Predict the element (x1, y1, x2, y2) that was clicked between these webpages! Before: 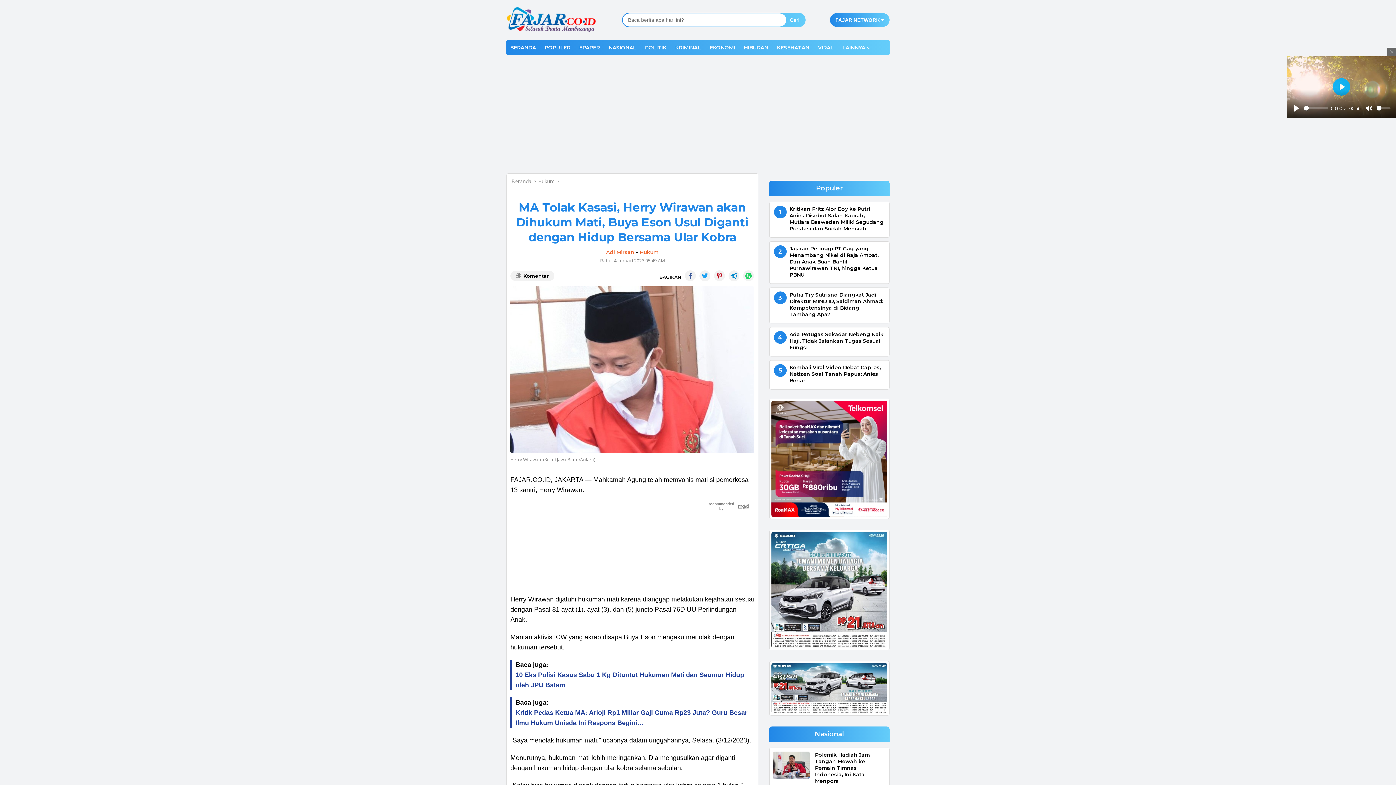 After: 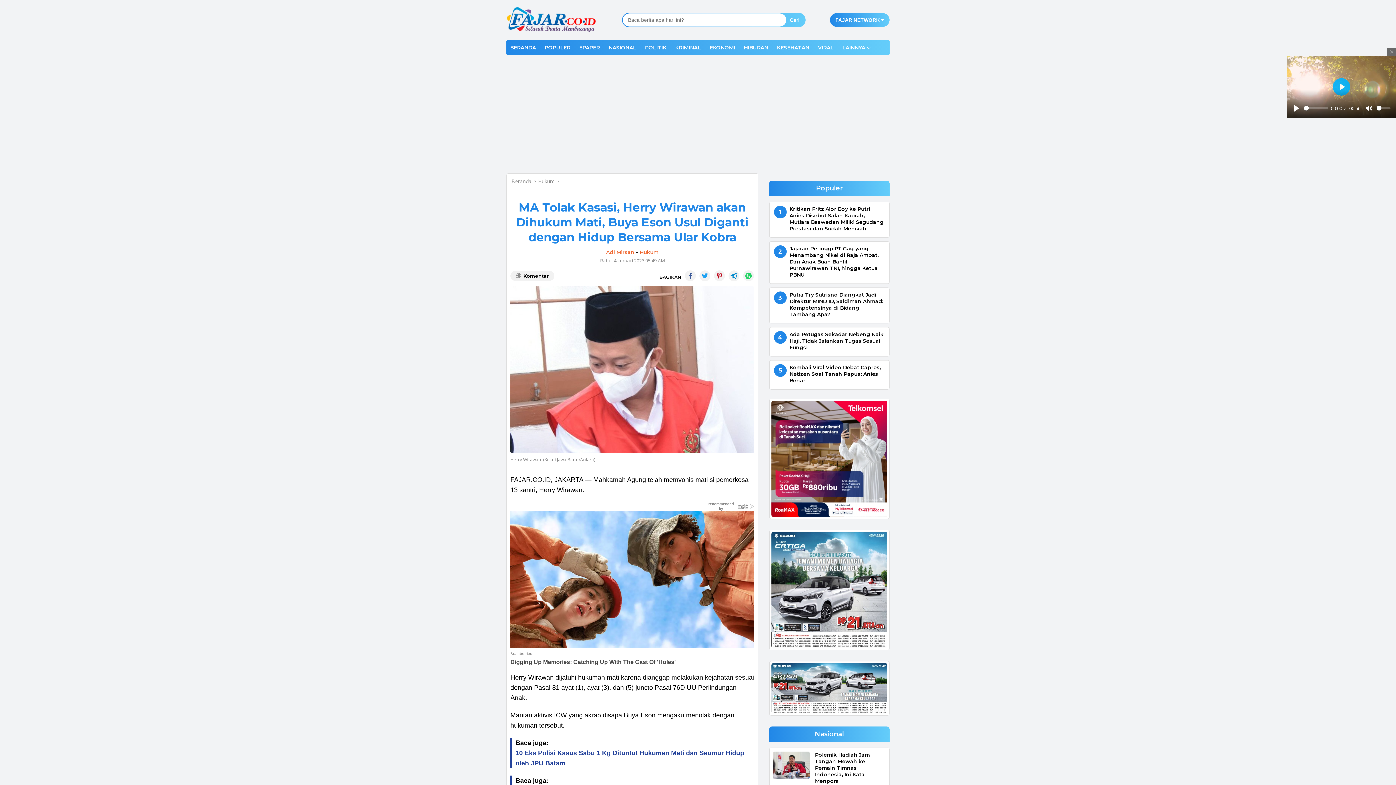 Action: bbox: (714, 270, 725, 281)